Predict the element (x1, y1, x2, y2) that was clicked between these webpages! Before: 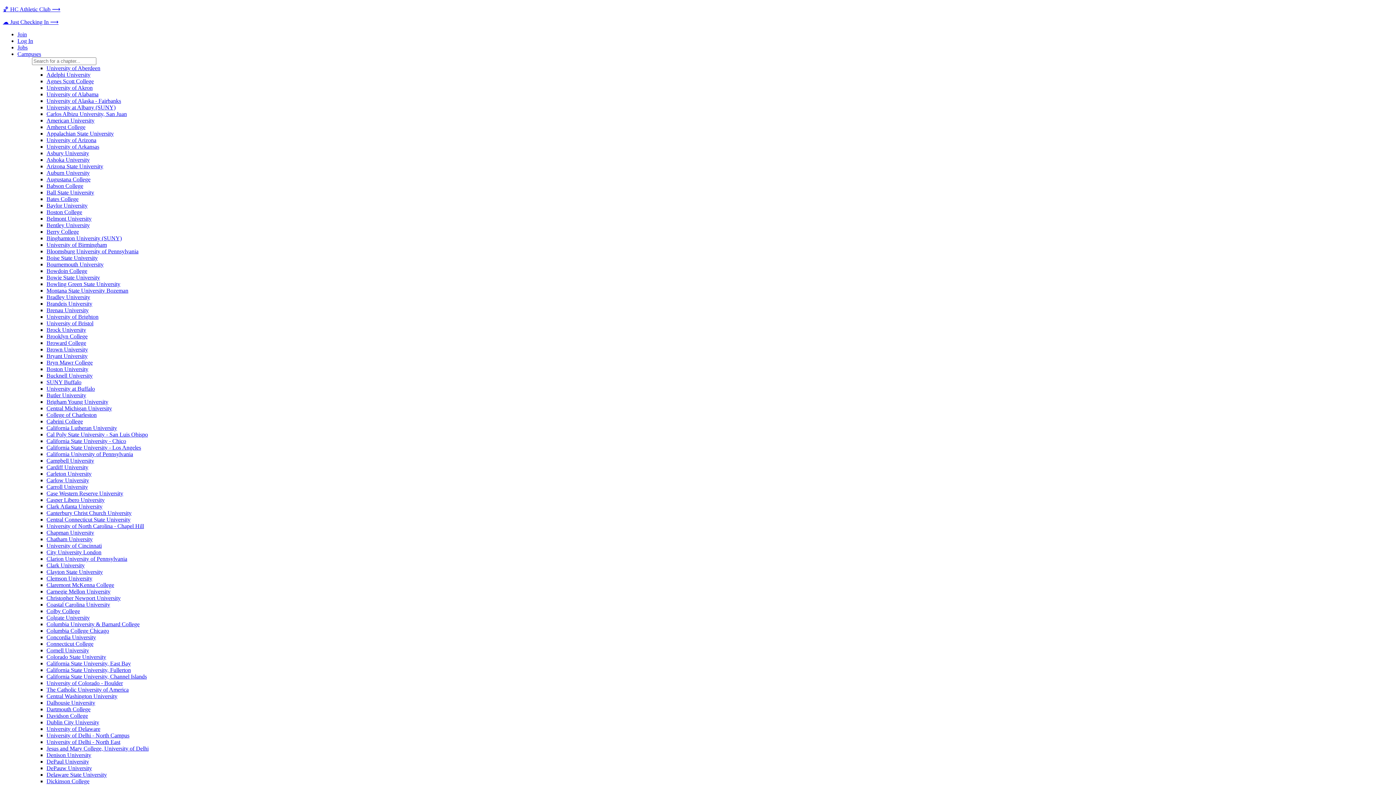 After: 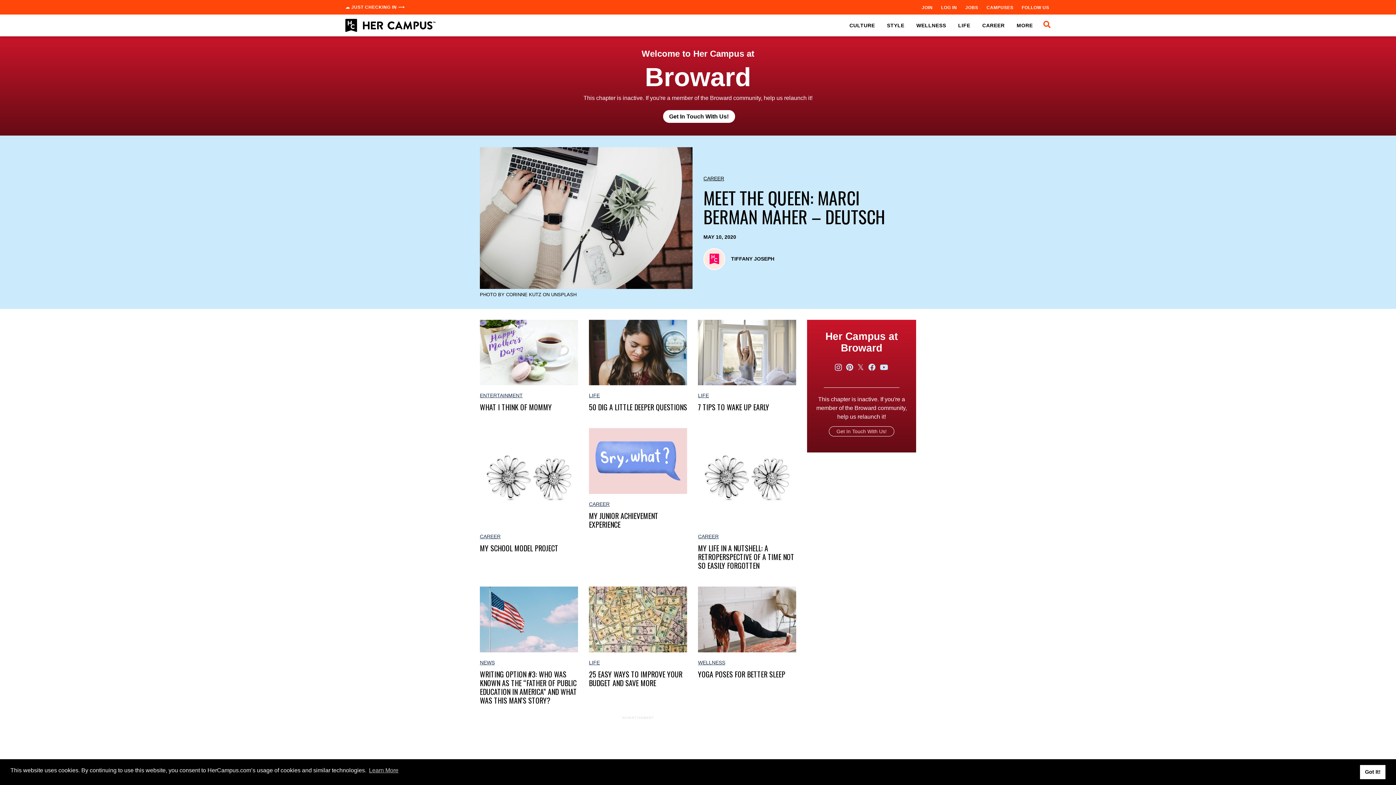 Action: bbox: (46, 340, 86, 346) label: Broward College